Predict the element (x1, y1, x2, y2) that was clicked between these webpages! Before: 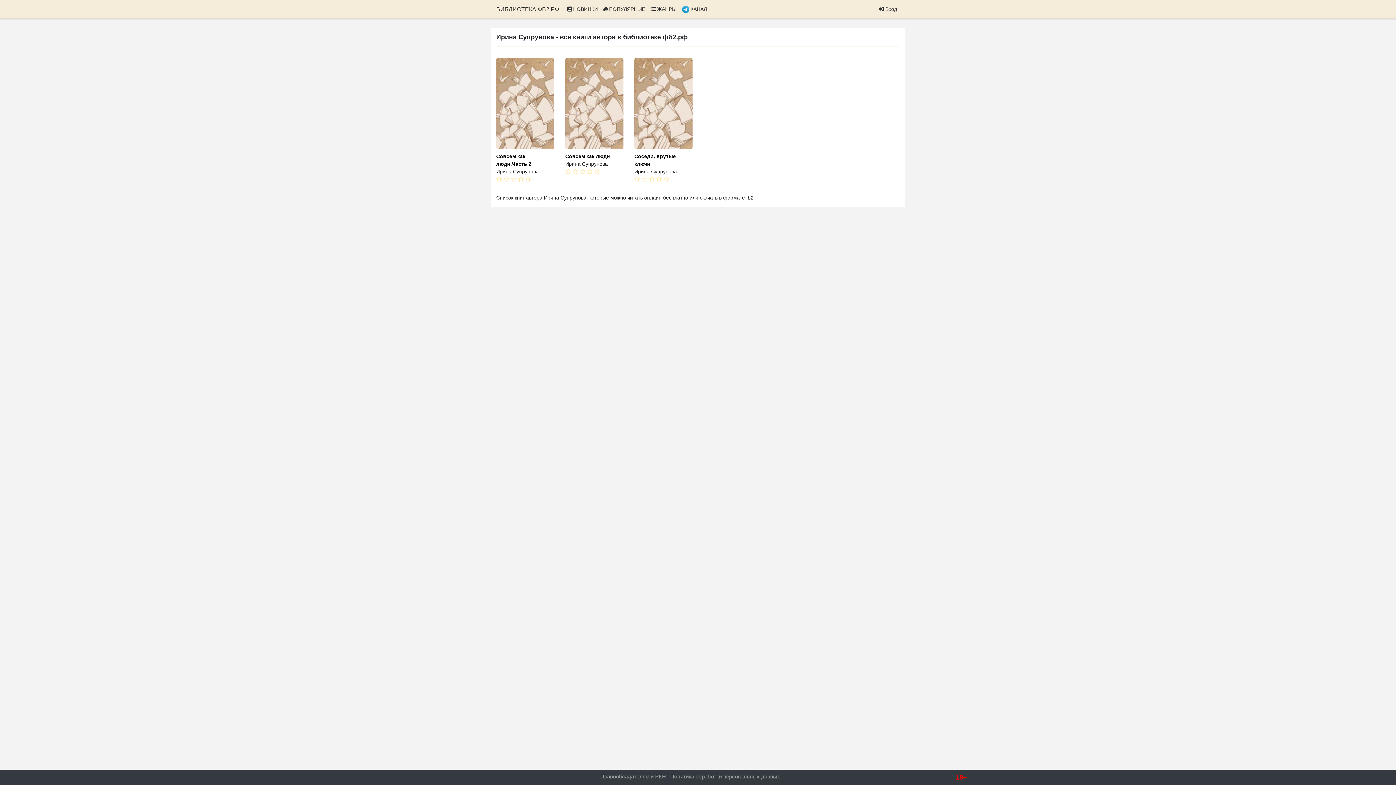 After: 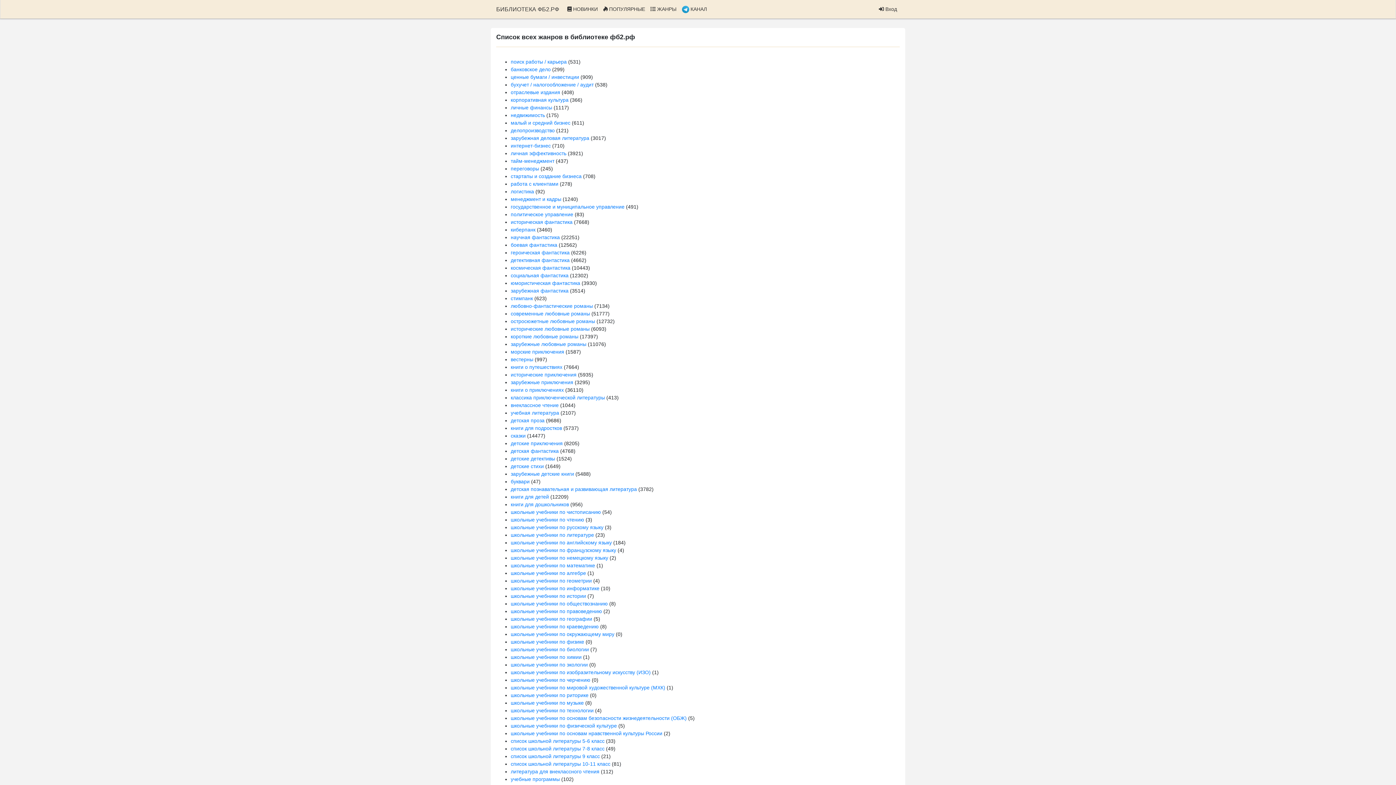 Action: label:  ЖАНРЫ bbox: (648, 2, 679, 15)